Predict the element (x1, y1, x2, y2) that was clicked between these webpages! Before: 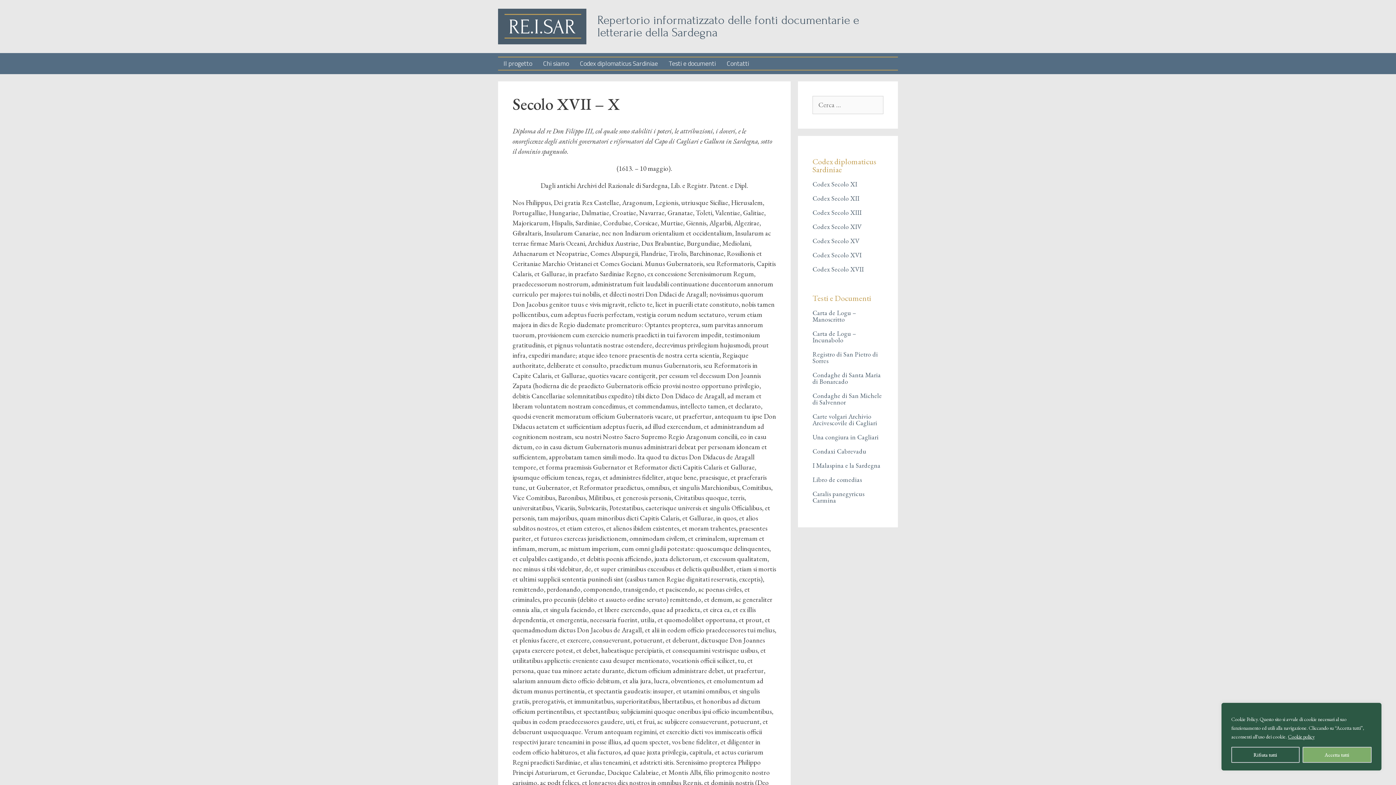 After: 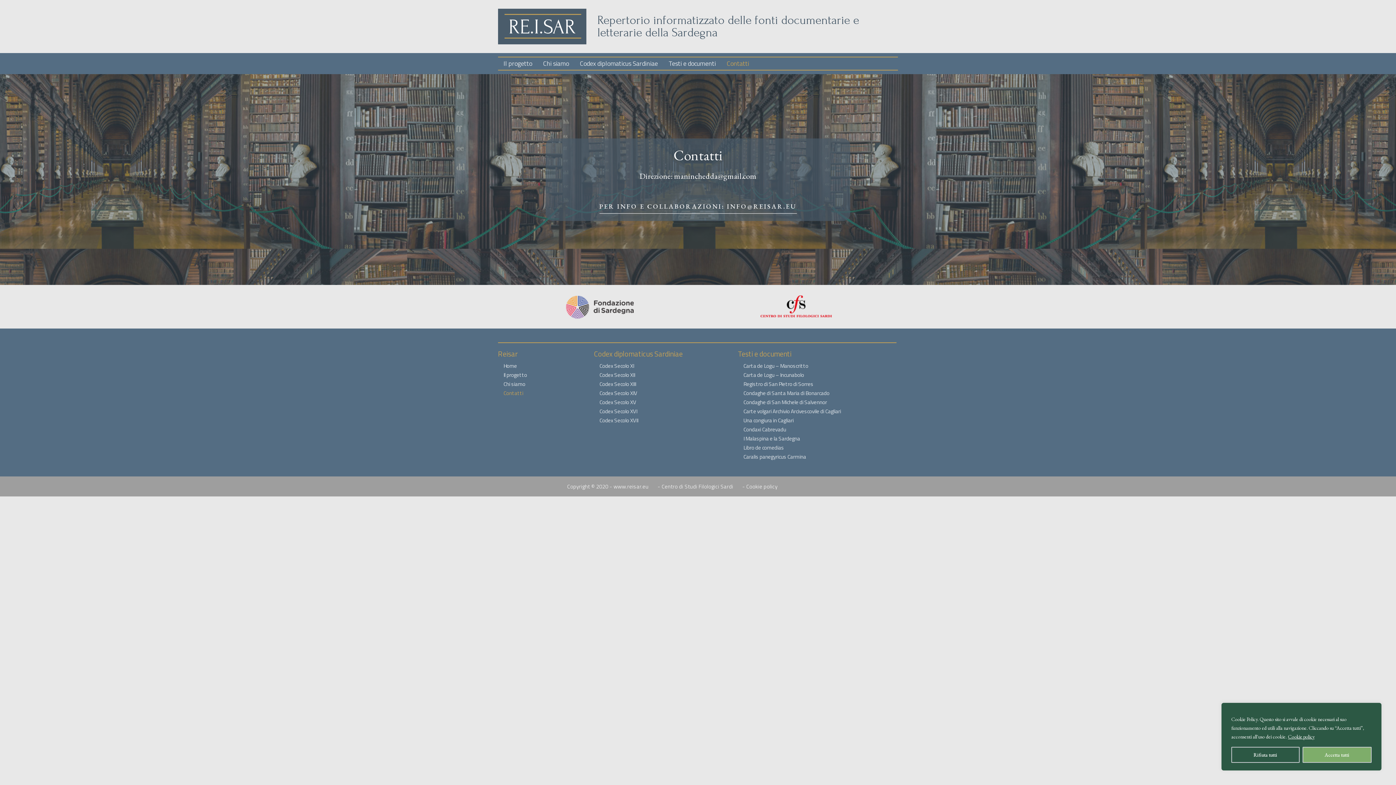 Action: bbox: (721, 59, 754, 67) label: Contatti